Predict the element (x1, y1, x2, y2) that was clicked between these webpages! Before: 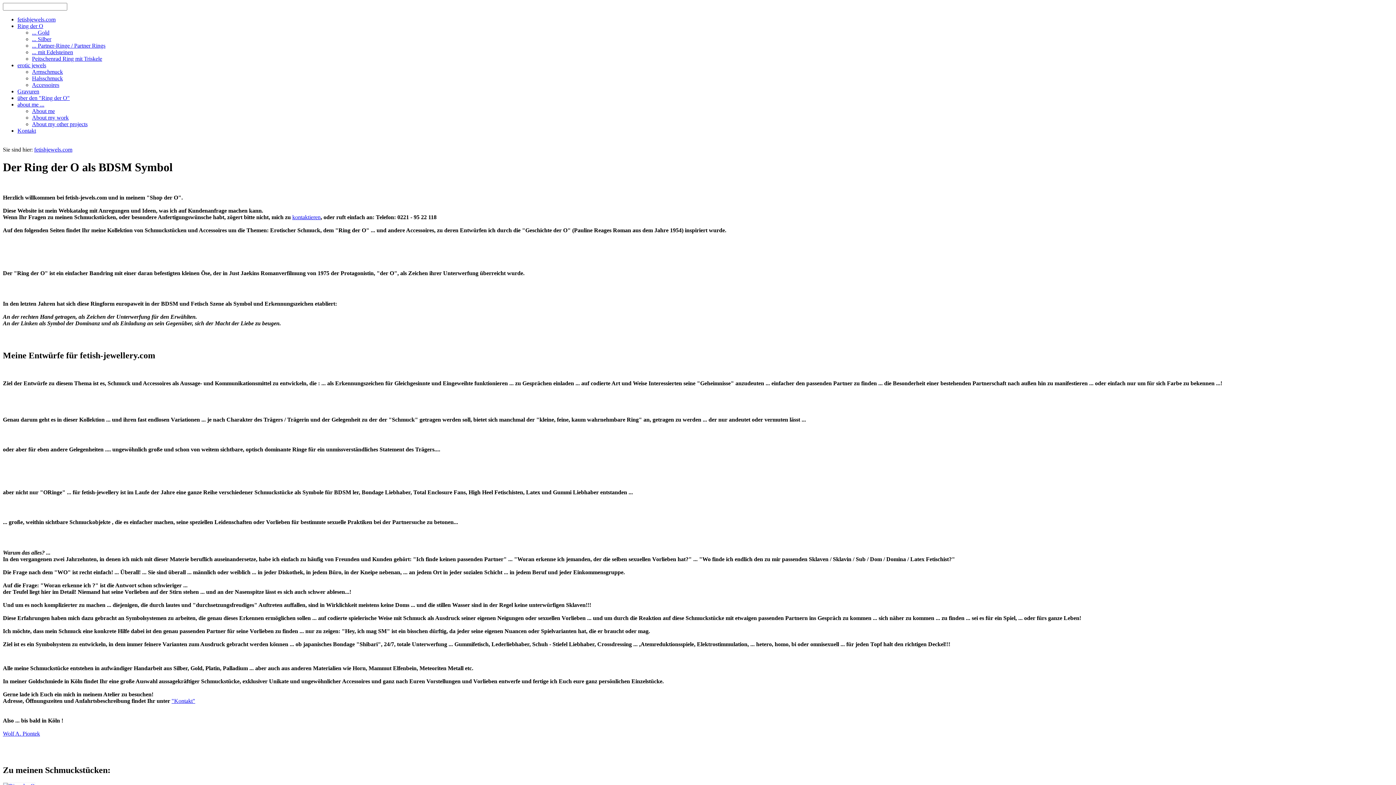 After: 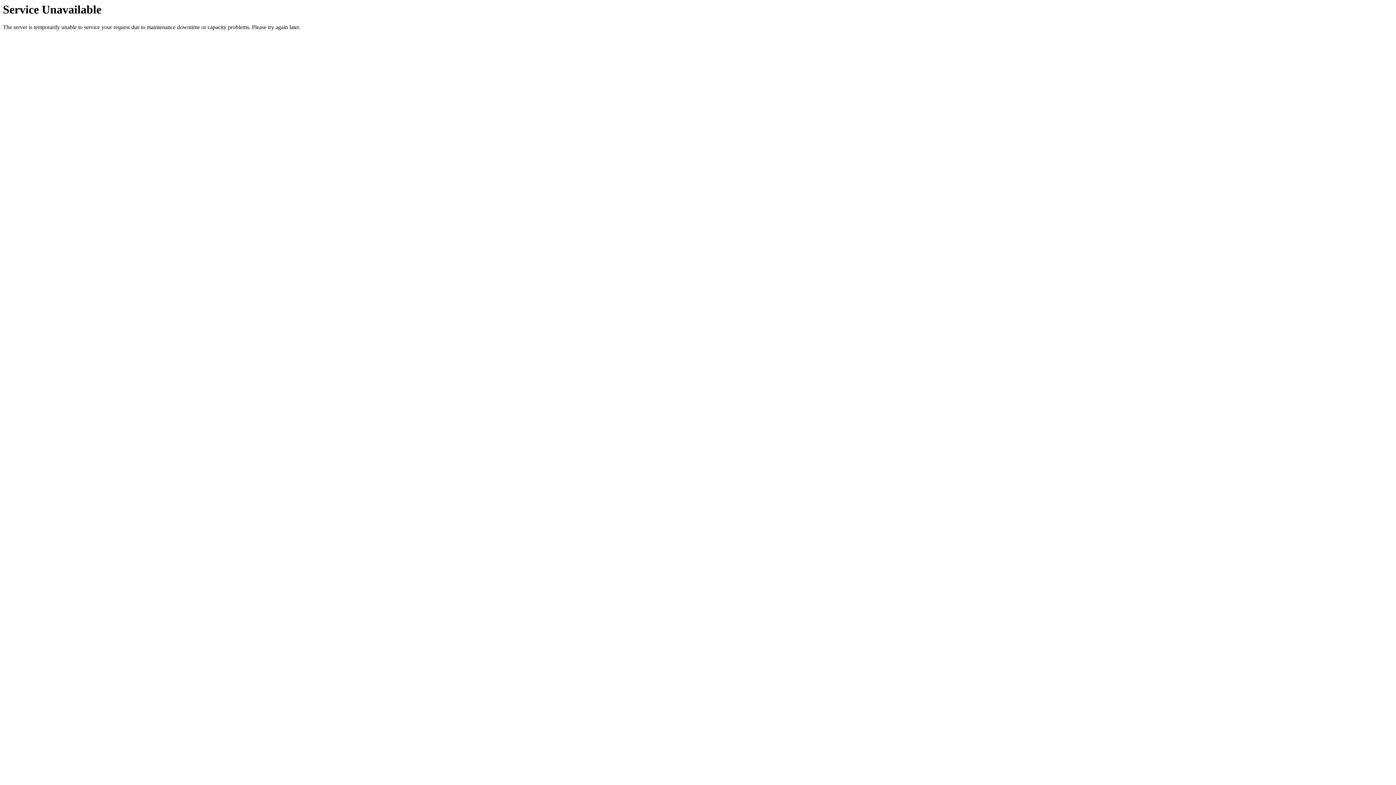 Action: bbox: (171, 698, 195, 704) label: "Kontakt"